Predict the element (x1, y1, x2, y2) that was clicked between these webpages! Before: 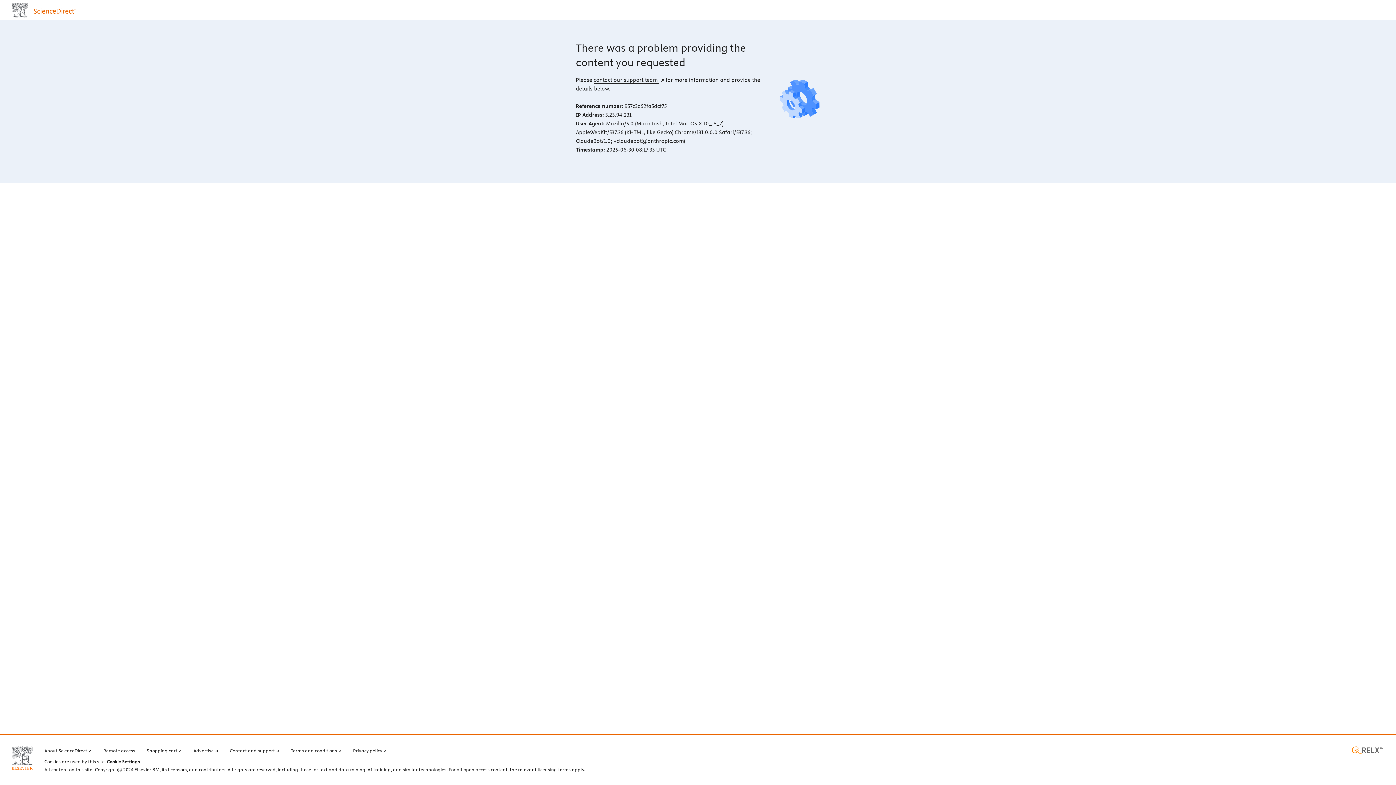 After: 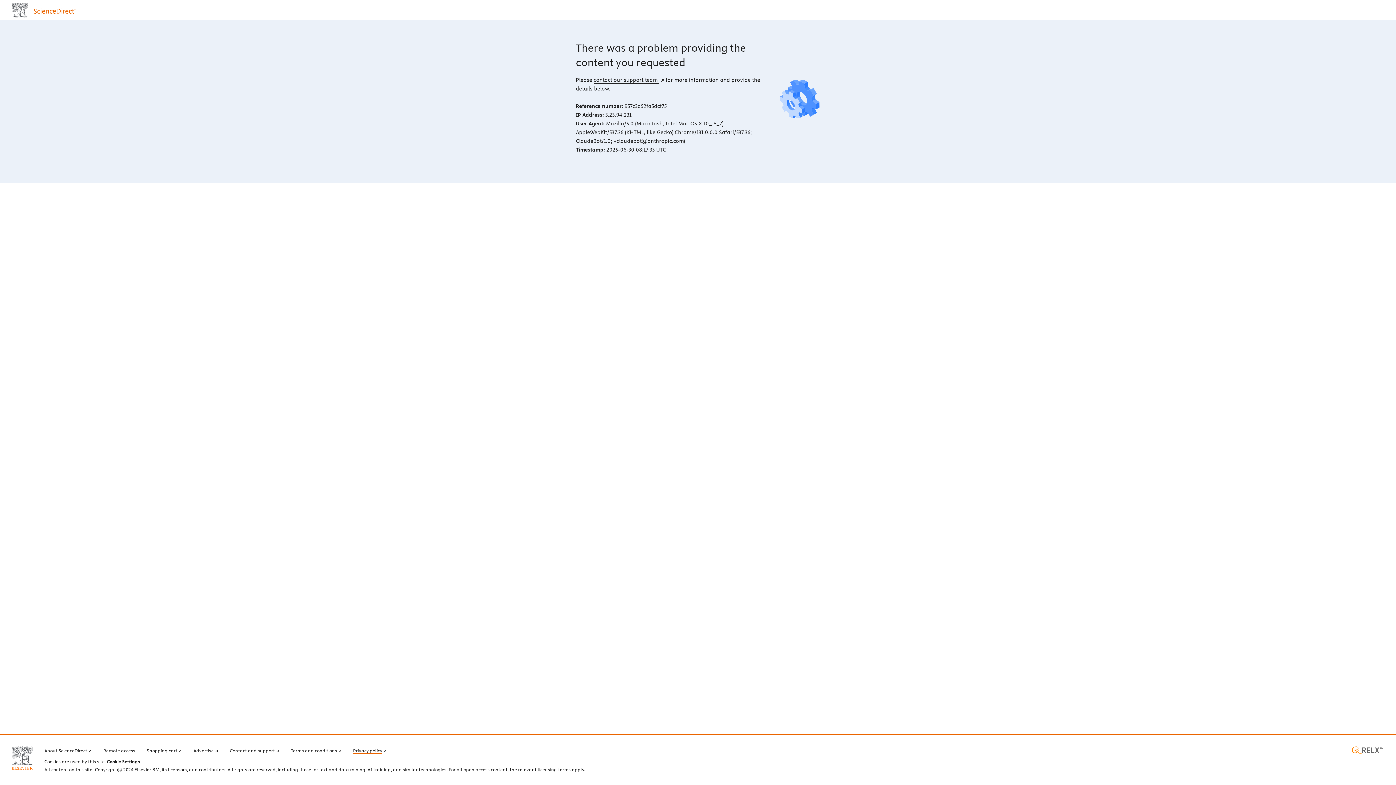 Action: label: Privacy policy bbox: (353, 746, 386, 754)